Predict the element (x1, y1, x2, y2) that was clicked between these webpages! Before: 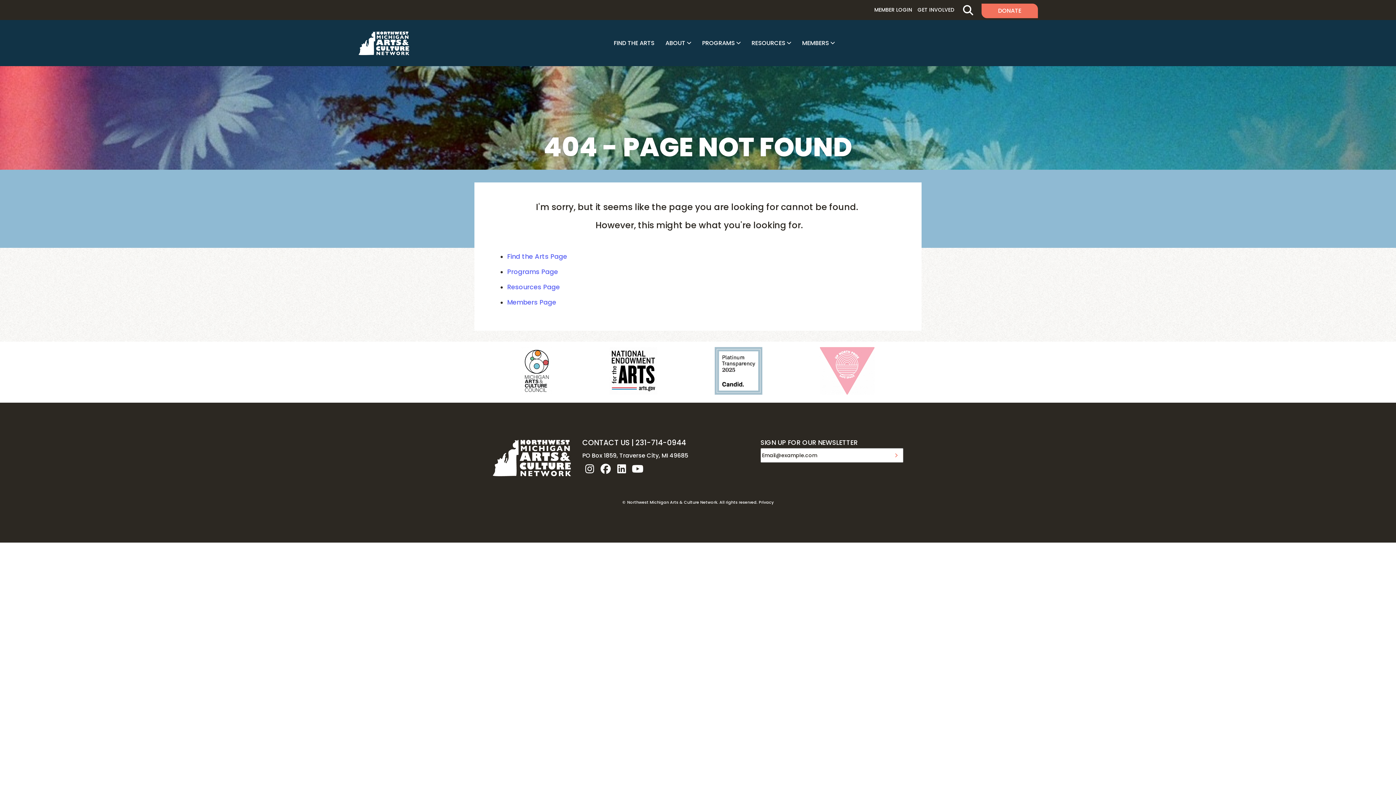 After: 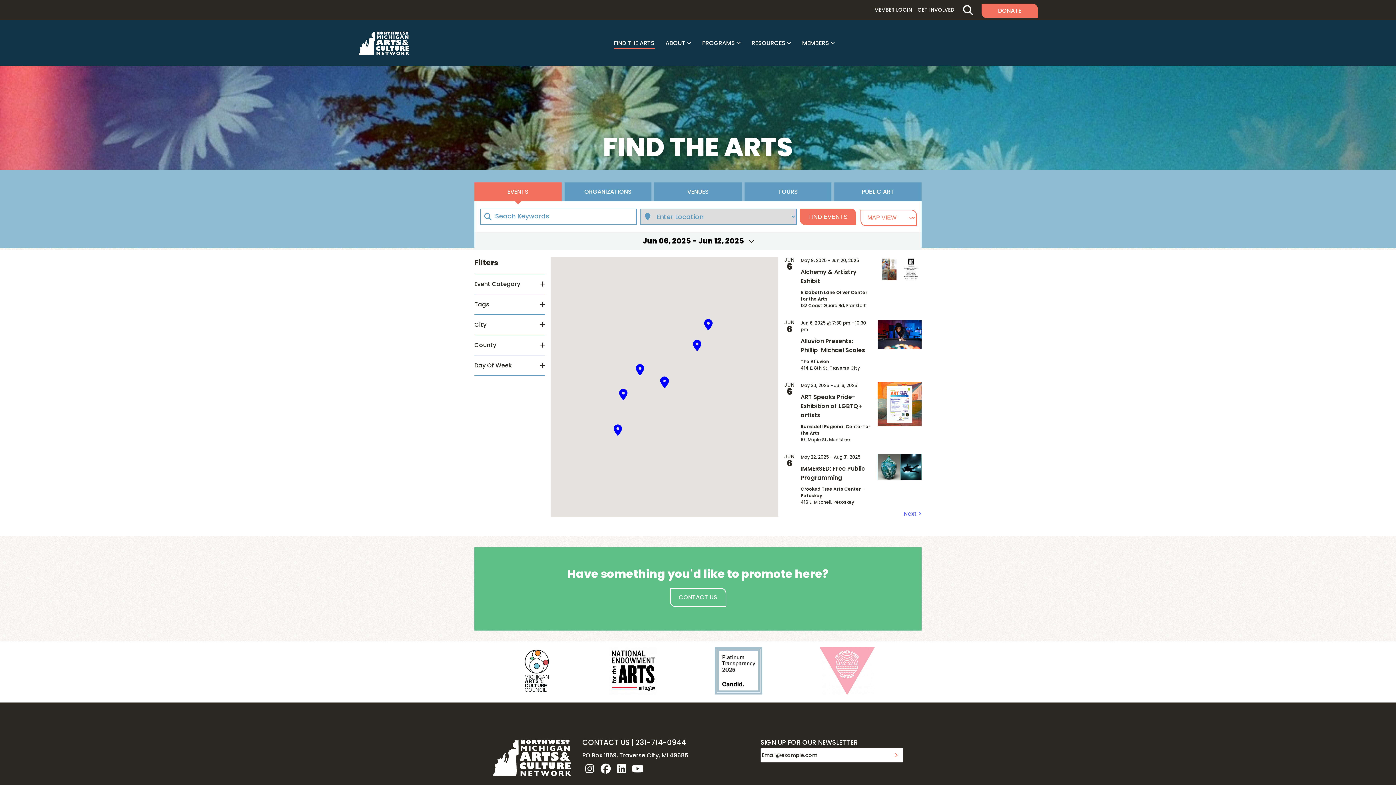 Action: label: Find the Arts Page bbox: (507, 252, 567, 261)